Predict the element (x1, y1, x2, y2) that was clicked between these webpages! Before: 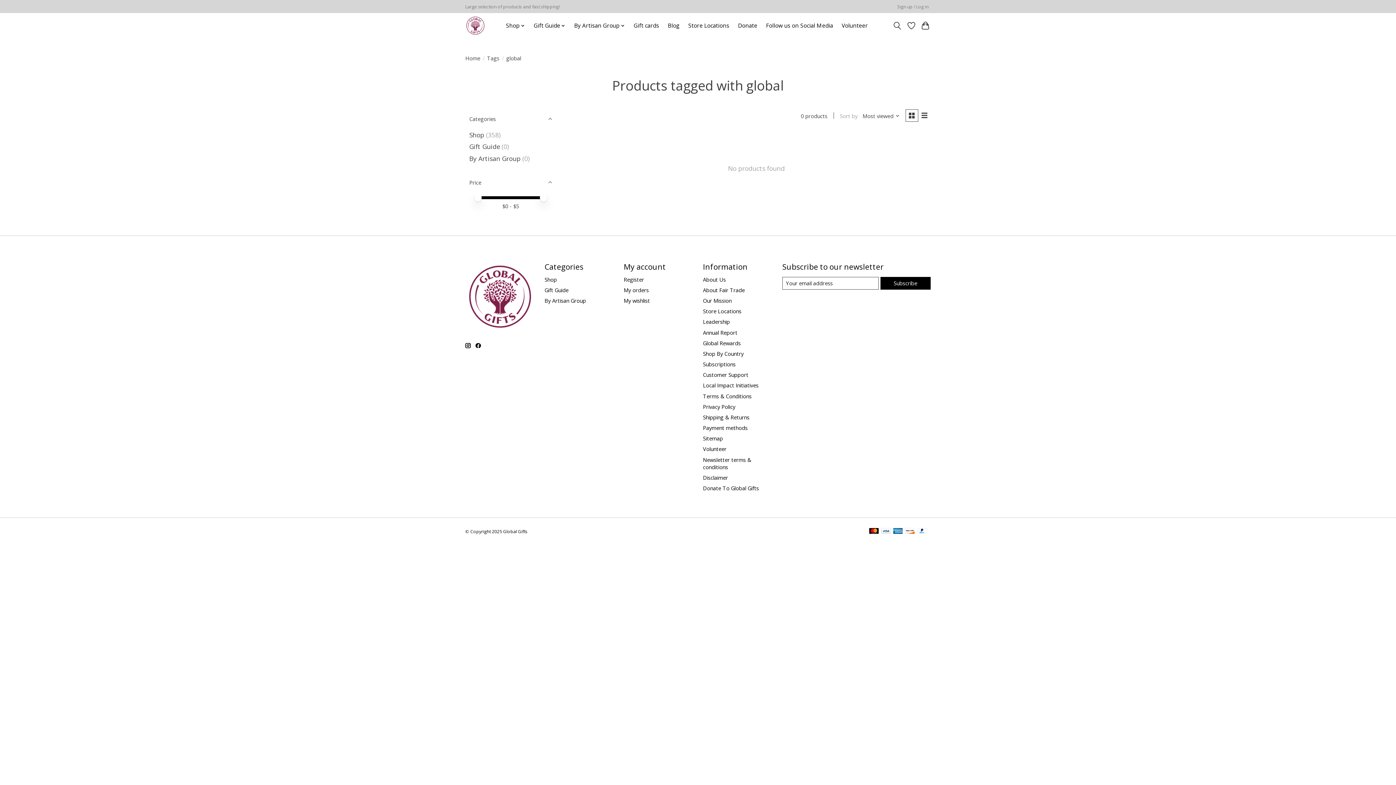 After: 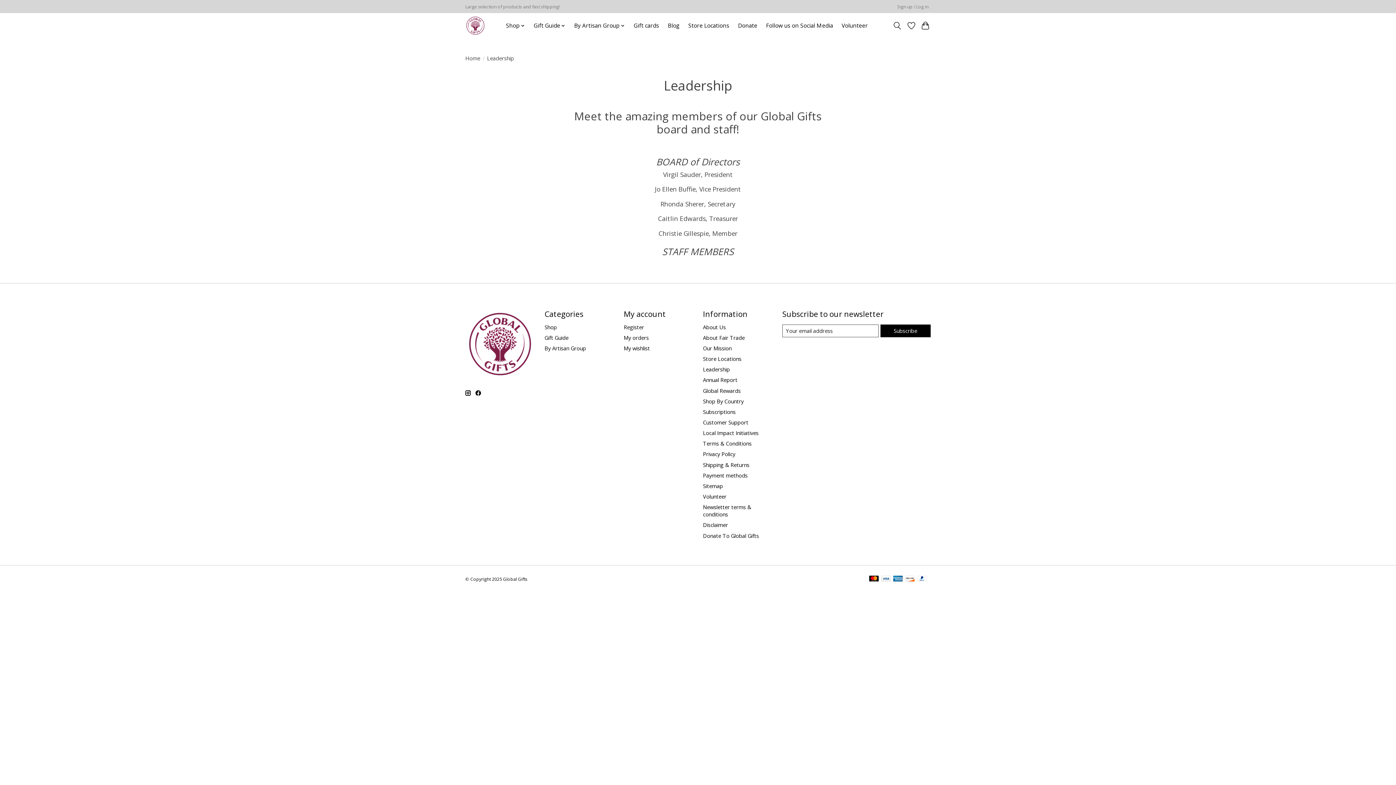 Action: label: Leadership bbox: (703, 318, 730, 325)